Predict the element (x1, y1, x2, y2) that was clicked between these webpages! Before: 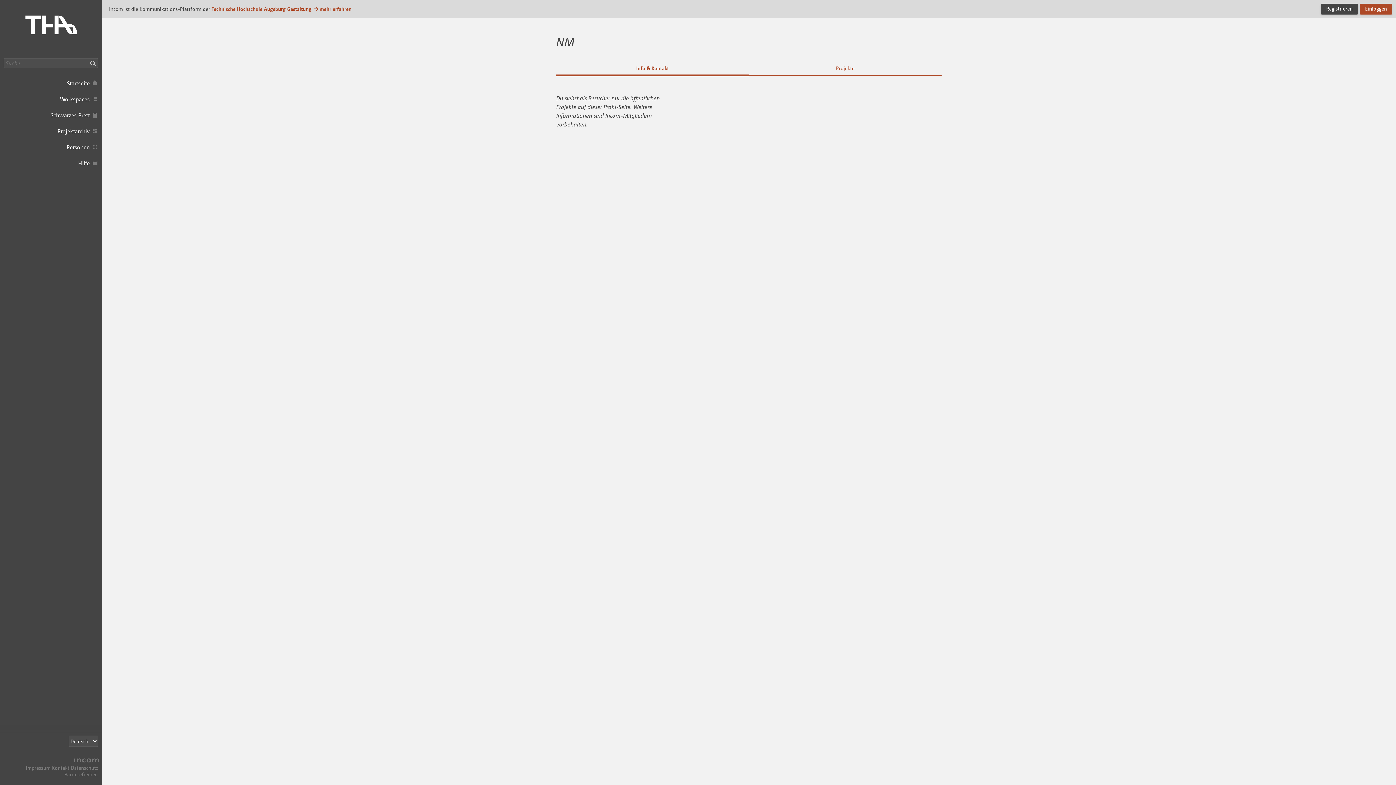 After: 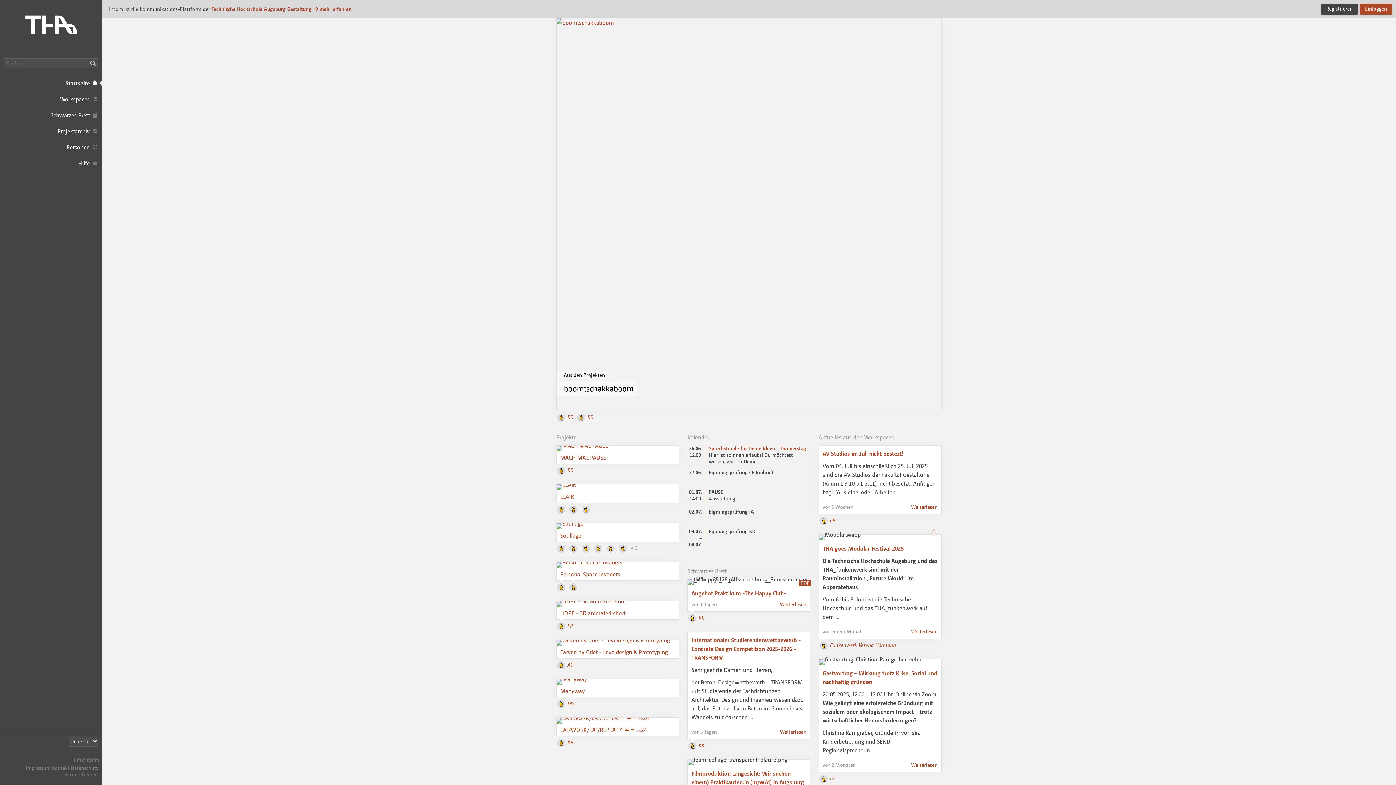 Action: label: Startseite bbox: (0, 75, 101, 91)